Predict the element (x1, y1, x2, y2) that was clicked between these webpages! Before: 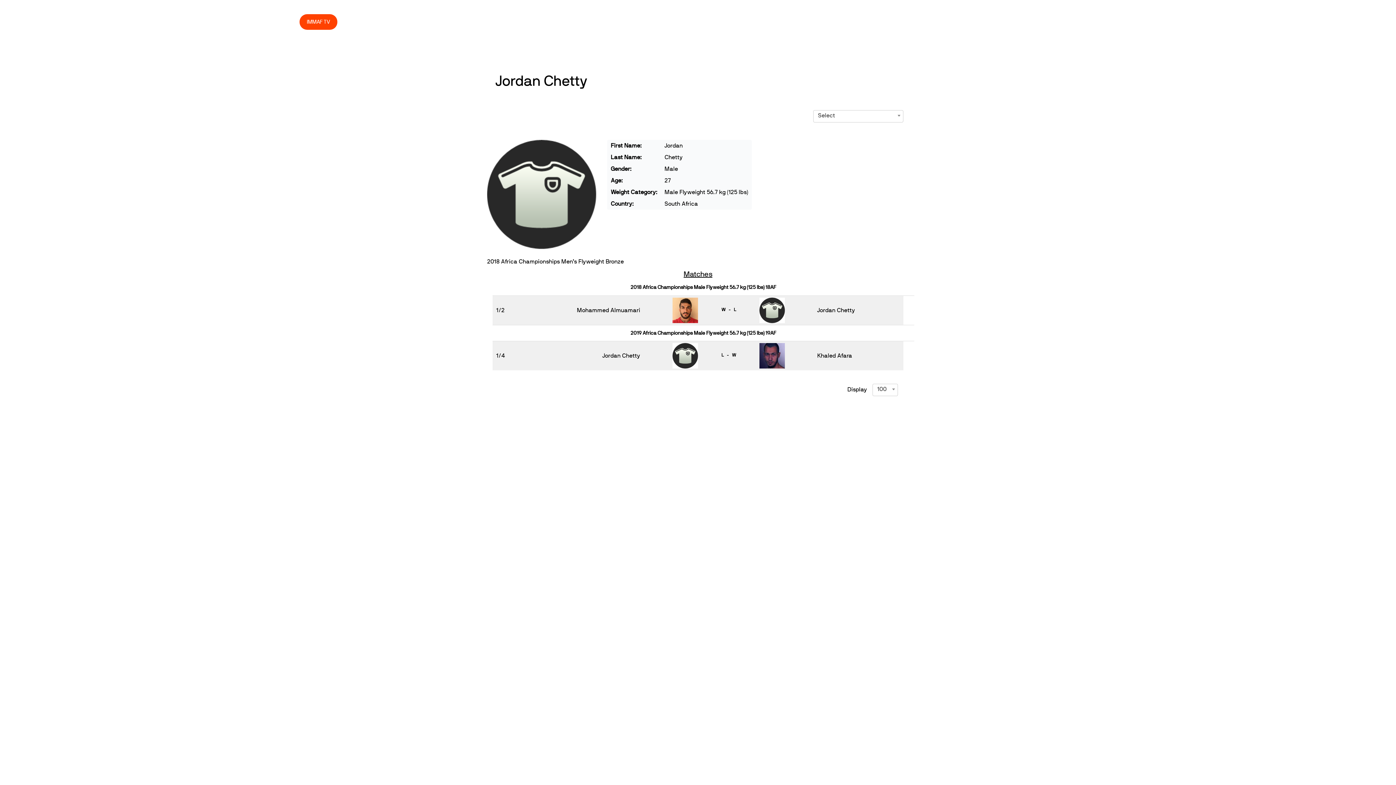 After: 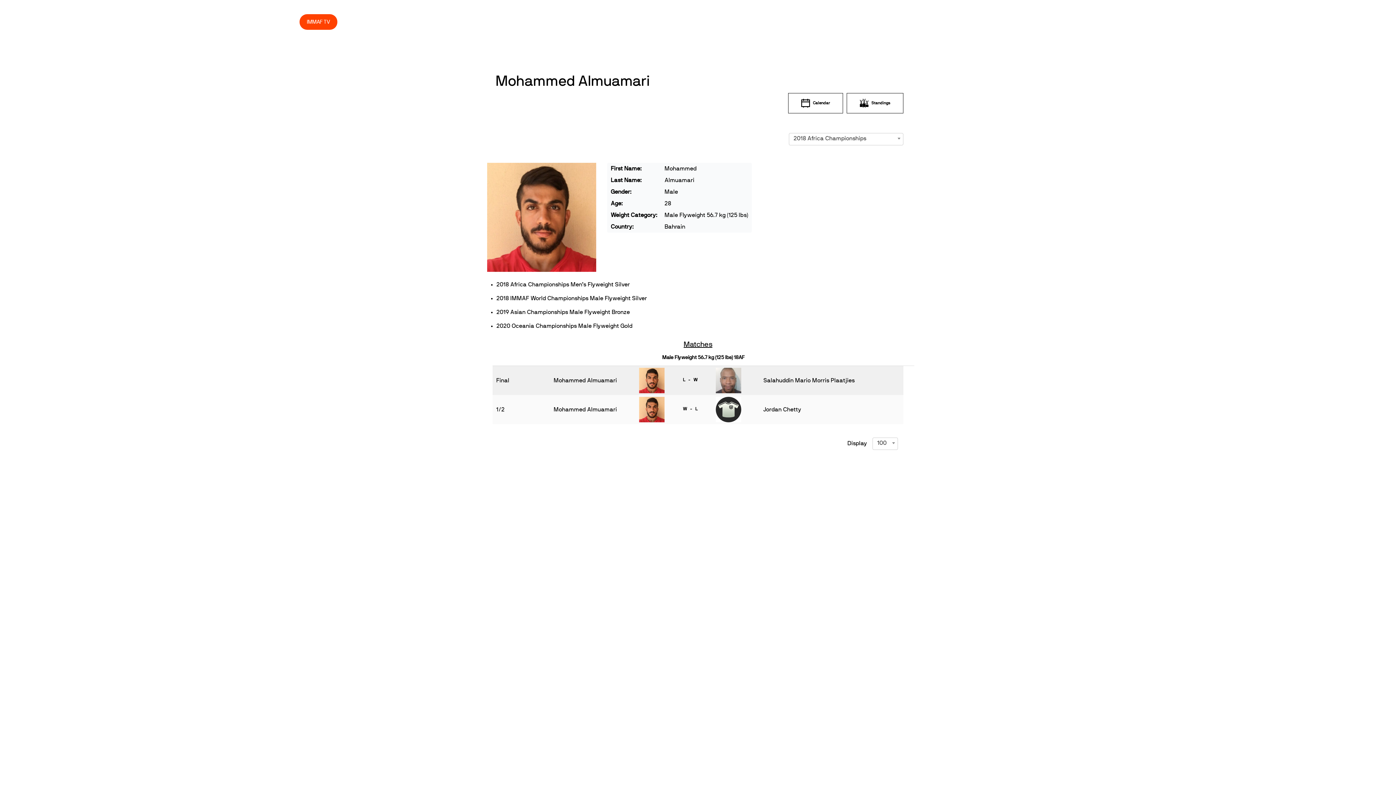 Action: label: Mohammed Almuamari bbox: (577, 307, 640, 313)